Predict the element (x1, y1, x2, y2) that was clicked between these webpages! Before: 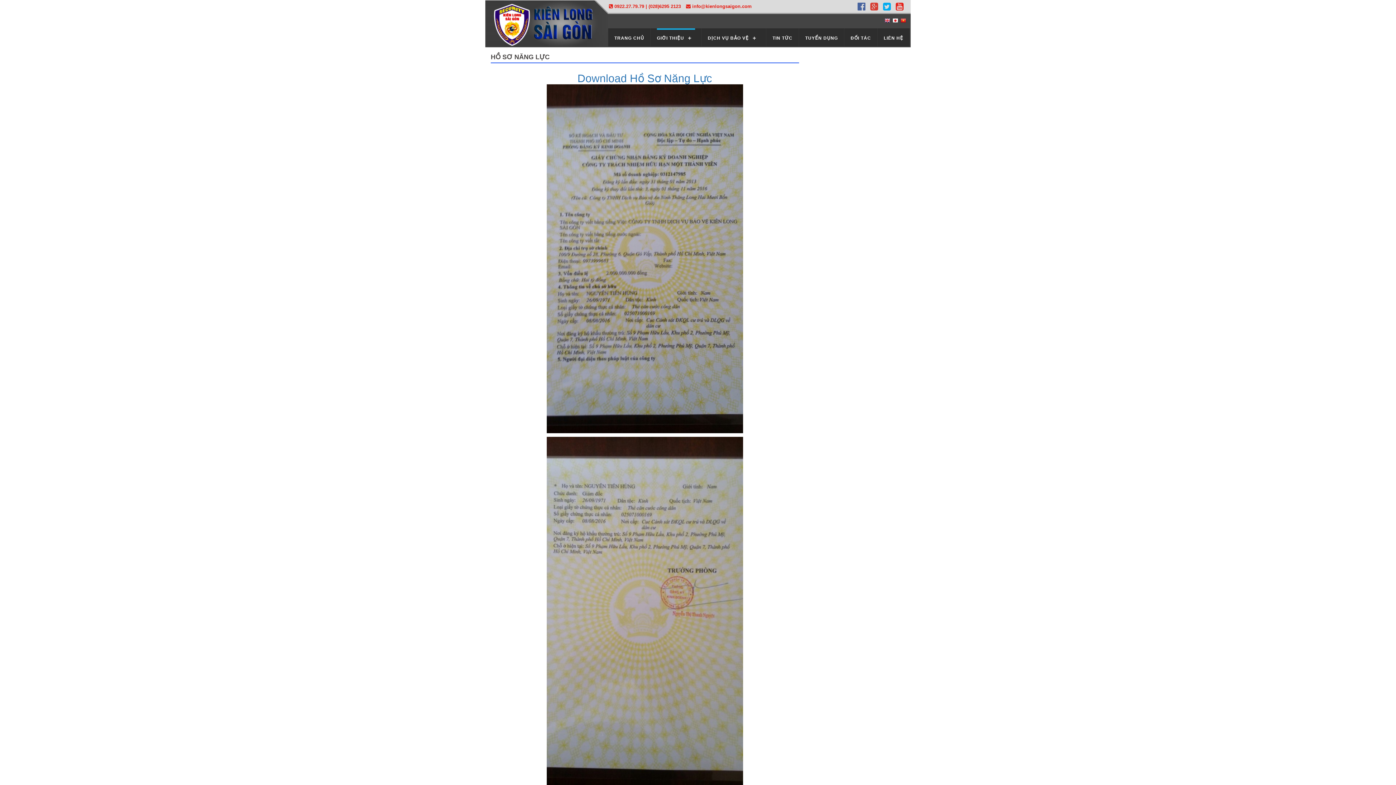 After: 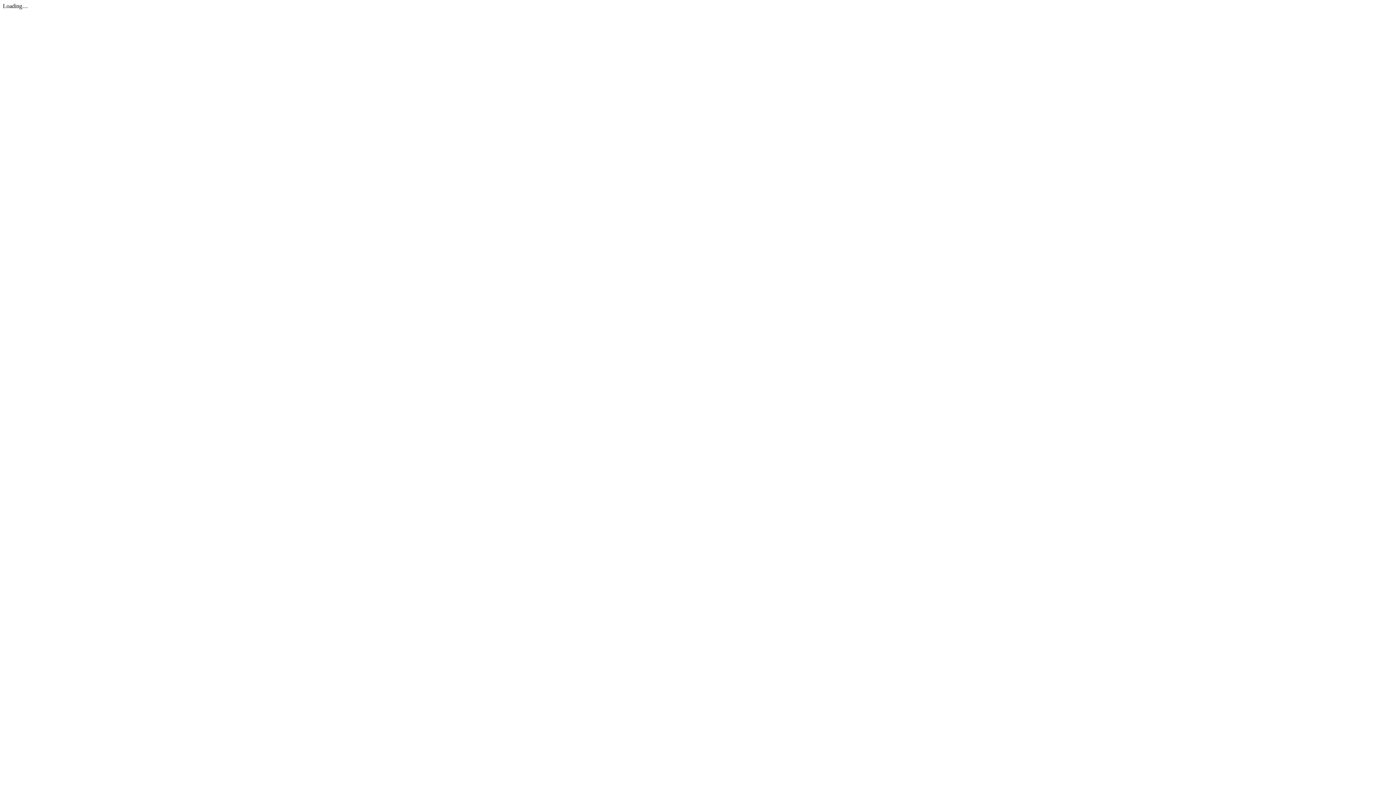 Action: bbox: (577, 72, 712, 84) label: Download Hồ Sơ Năng Lực